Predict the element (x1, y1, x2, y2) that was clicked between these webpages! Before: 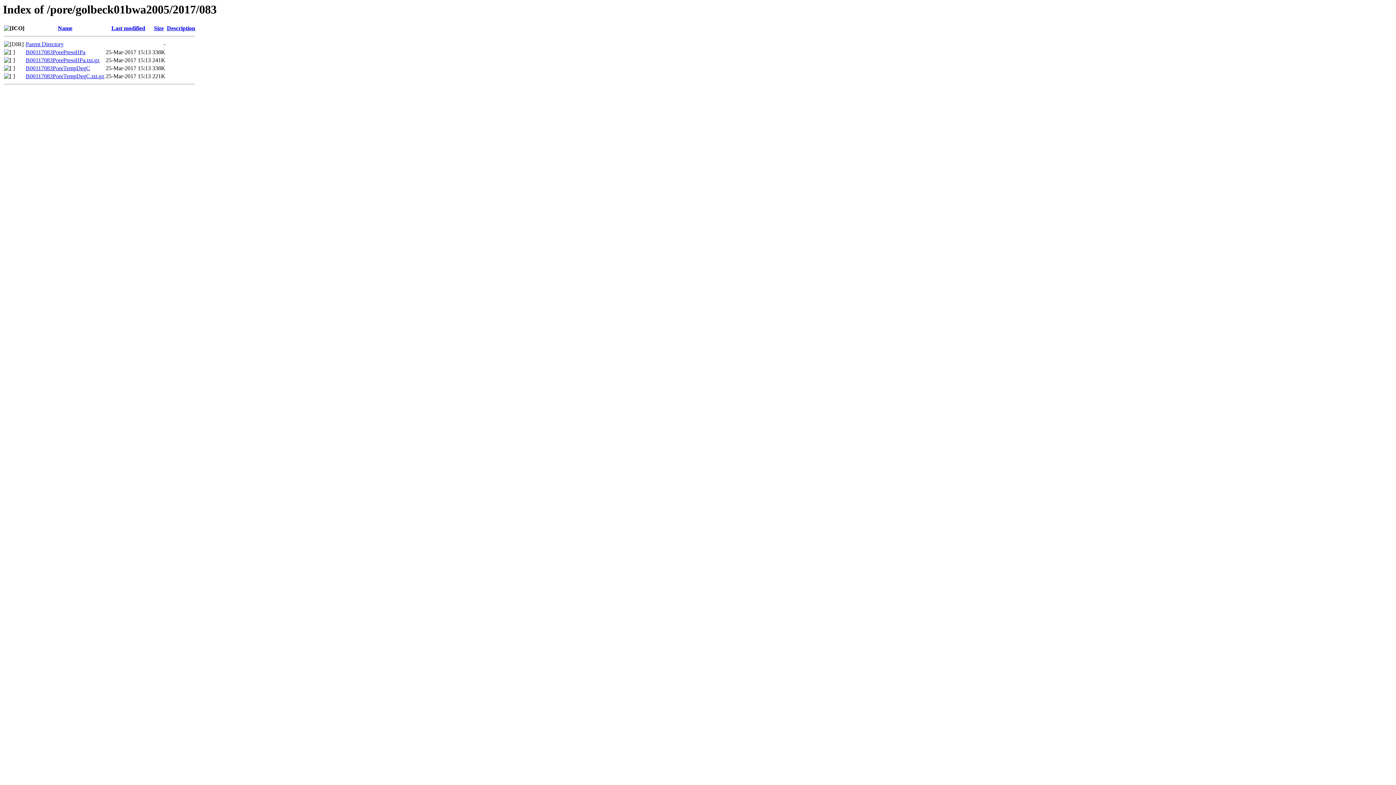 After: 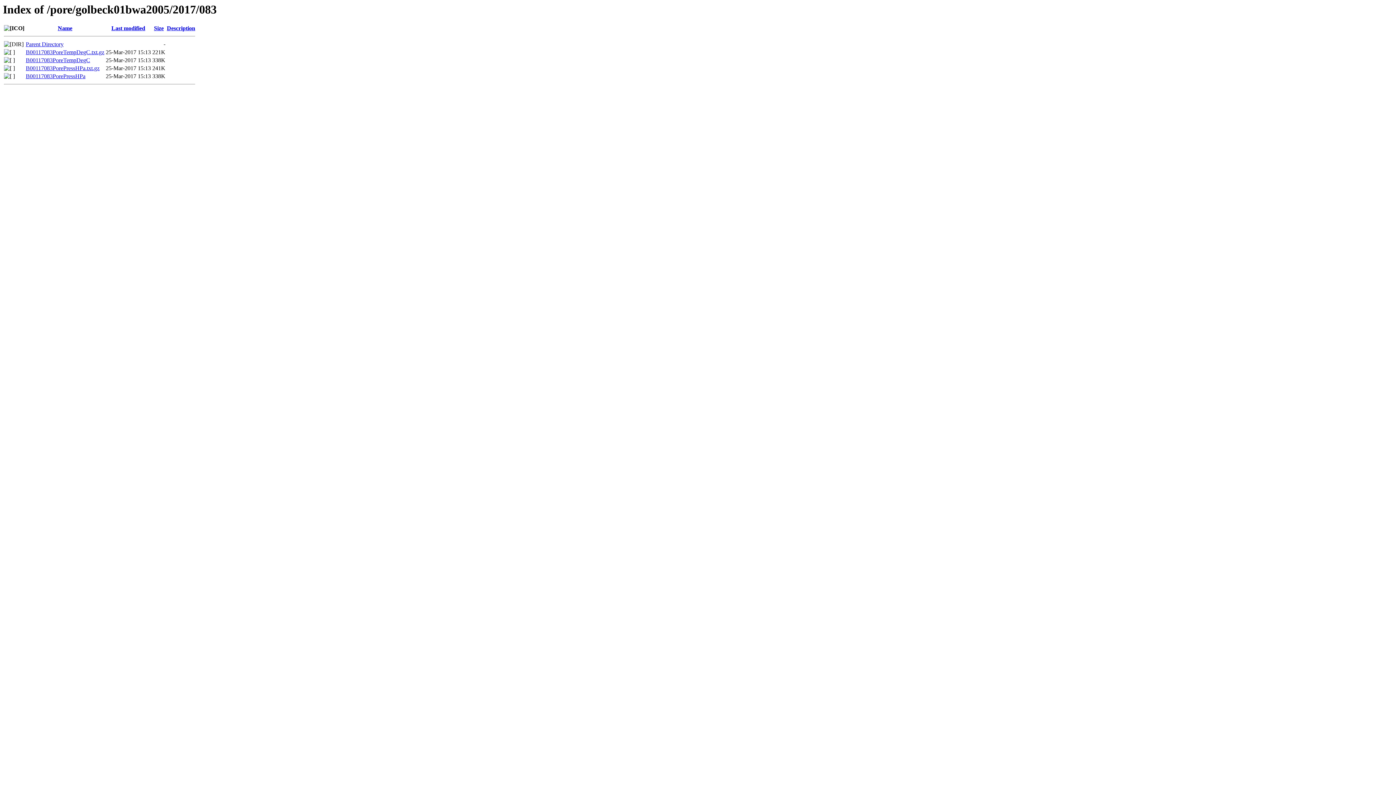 Action: label: Name bbox: (57, 25, 72, 31)